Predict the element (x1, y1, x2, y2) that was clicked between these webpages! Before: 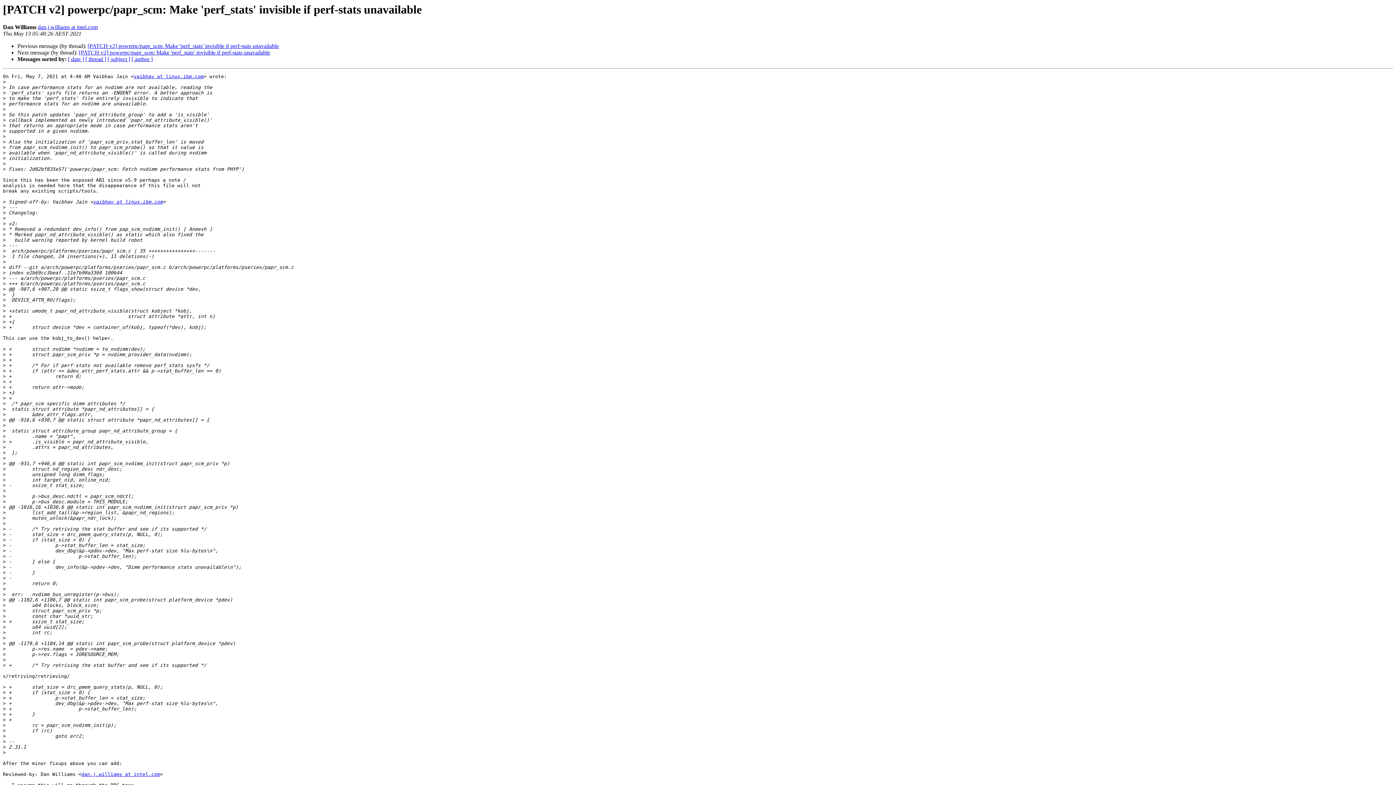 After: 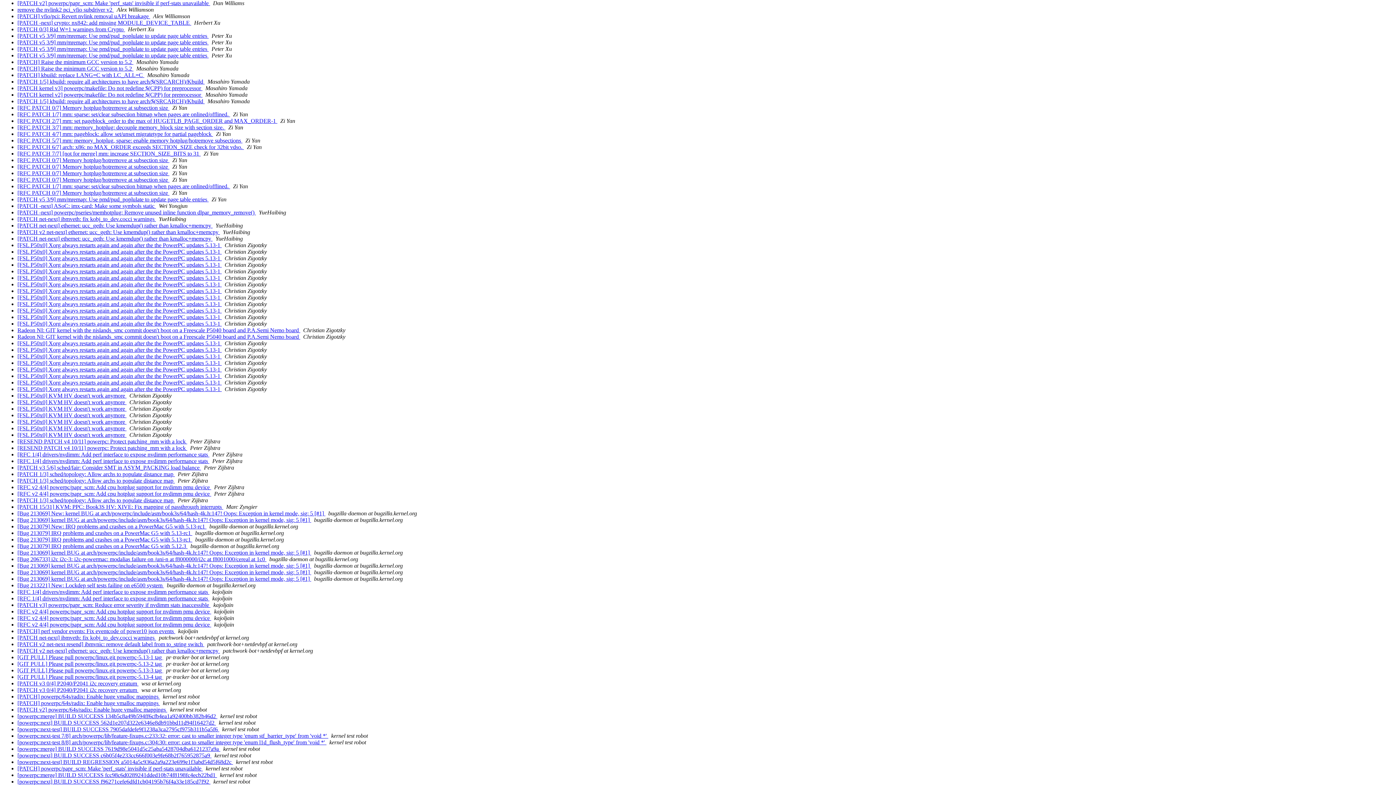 Action: bbox: (131, 56, 152, 62) label: [ author ]